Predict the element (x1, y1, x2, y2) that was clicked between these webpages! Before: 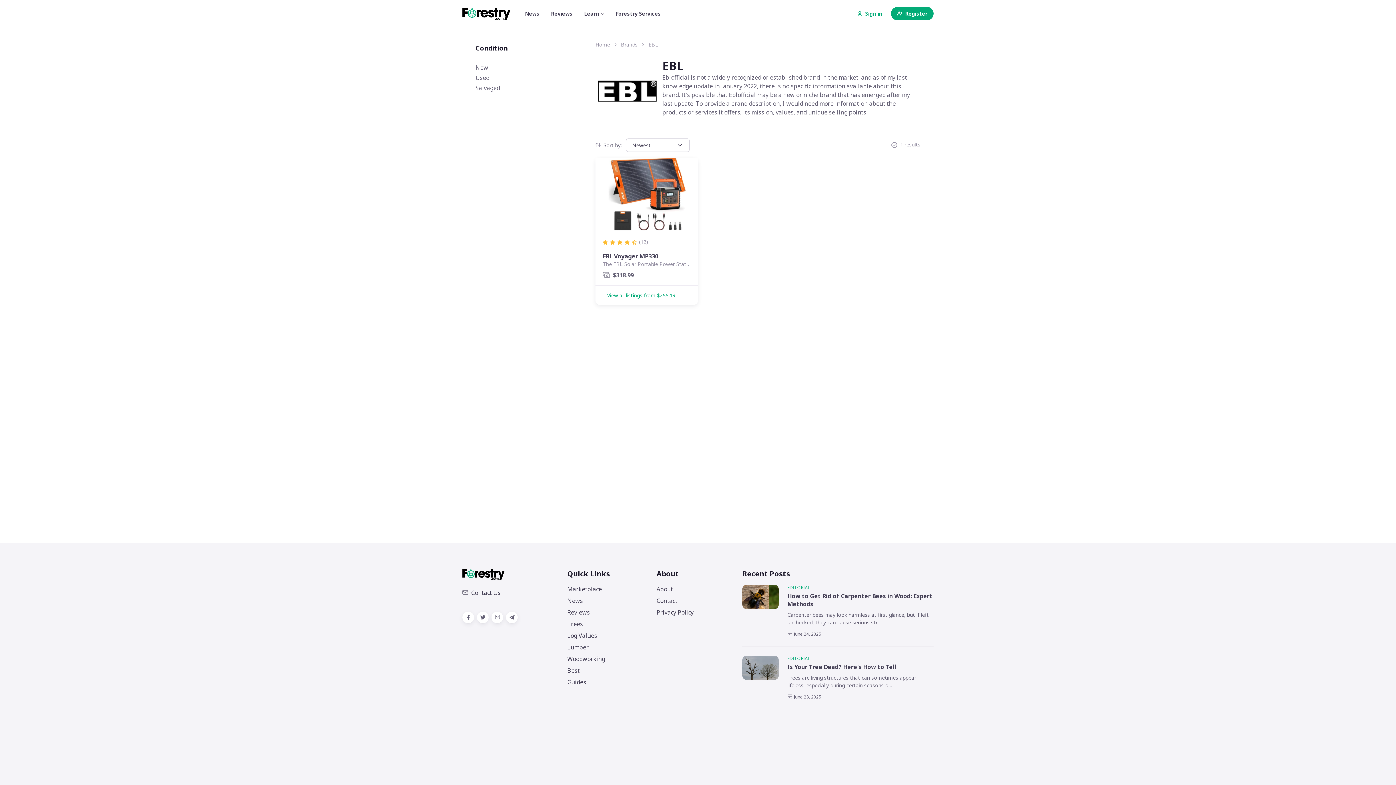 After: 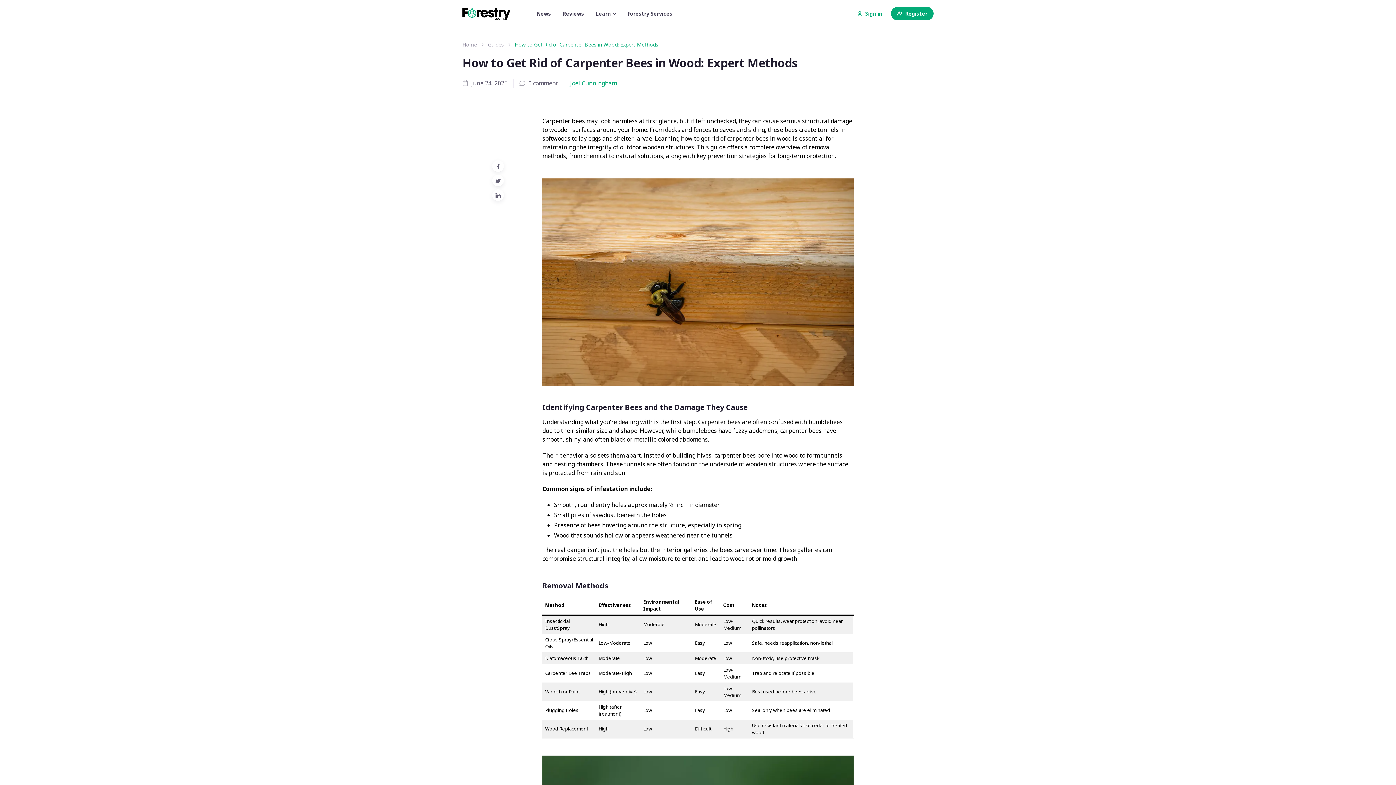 Action: bbox: (787, 631, 821, 637) label: June 24, 2025